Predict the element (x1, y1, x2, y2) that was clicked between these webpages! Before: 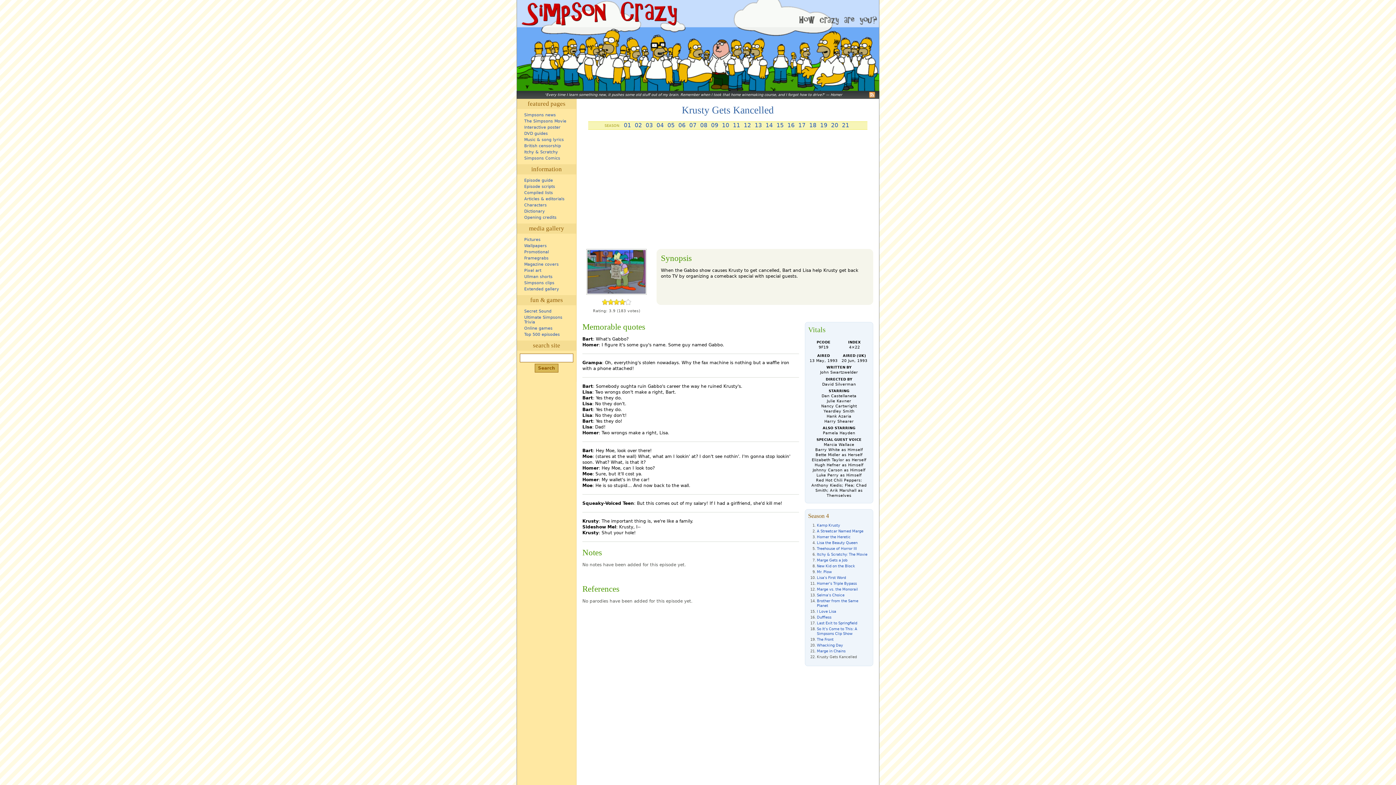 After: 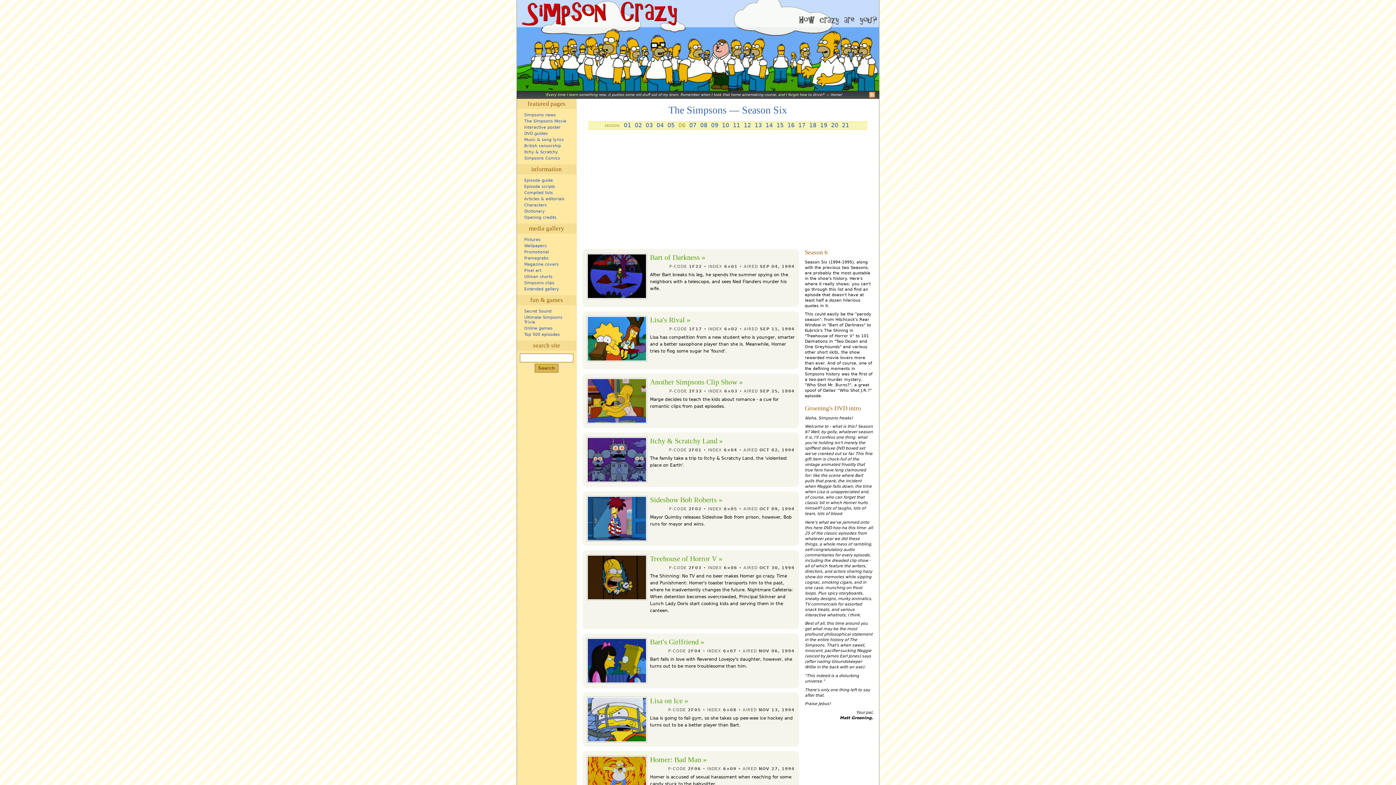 Action: label: 06 bbox: (676, 121, 687, 129)